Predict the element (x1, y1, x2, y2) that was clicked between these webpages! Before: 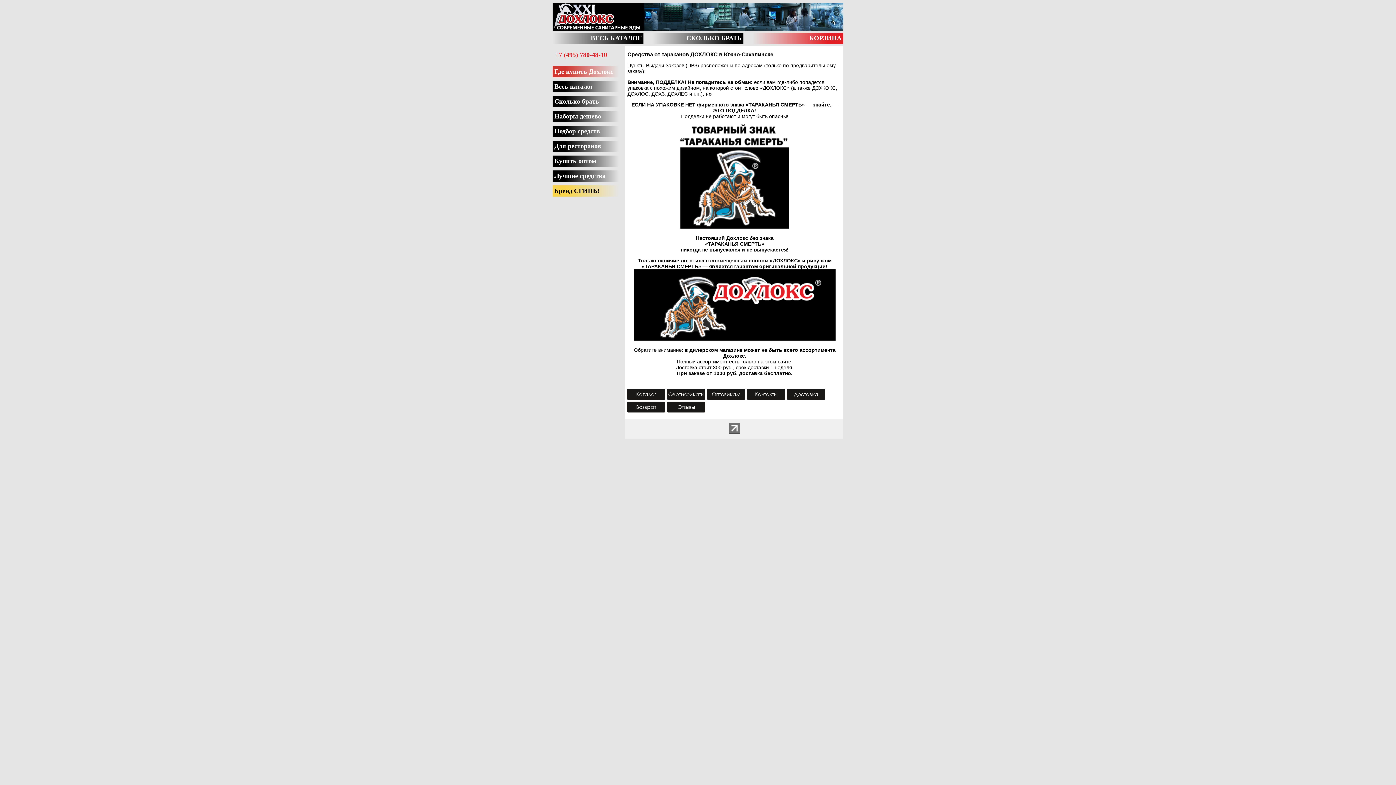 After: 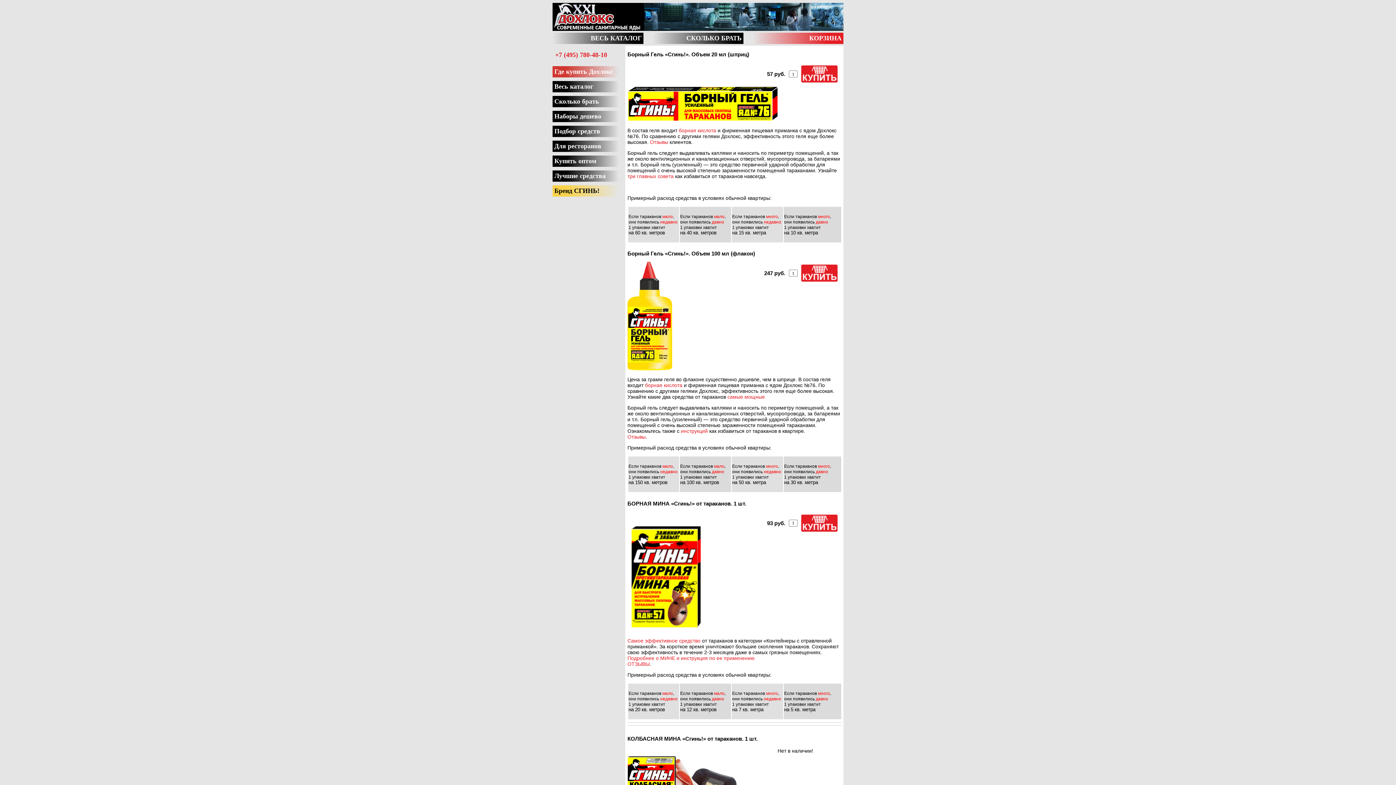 Action: label: Бренд СГИНЬ! bbox: (552, 185, 618, 196)